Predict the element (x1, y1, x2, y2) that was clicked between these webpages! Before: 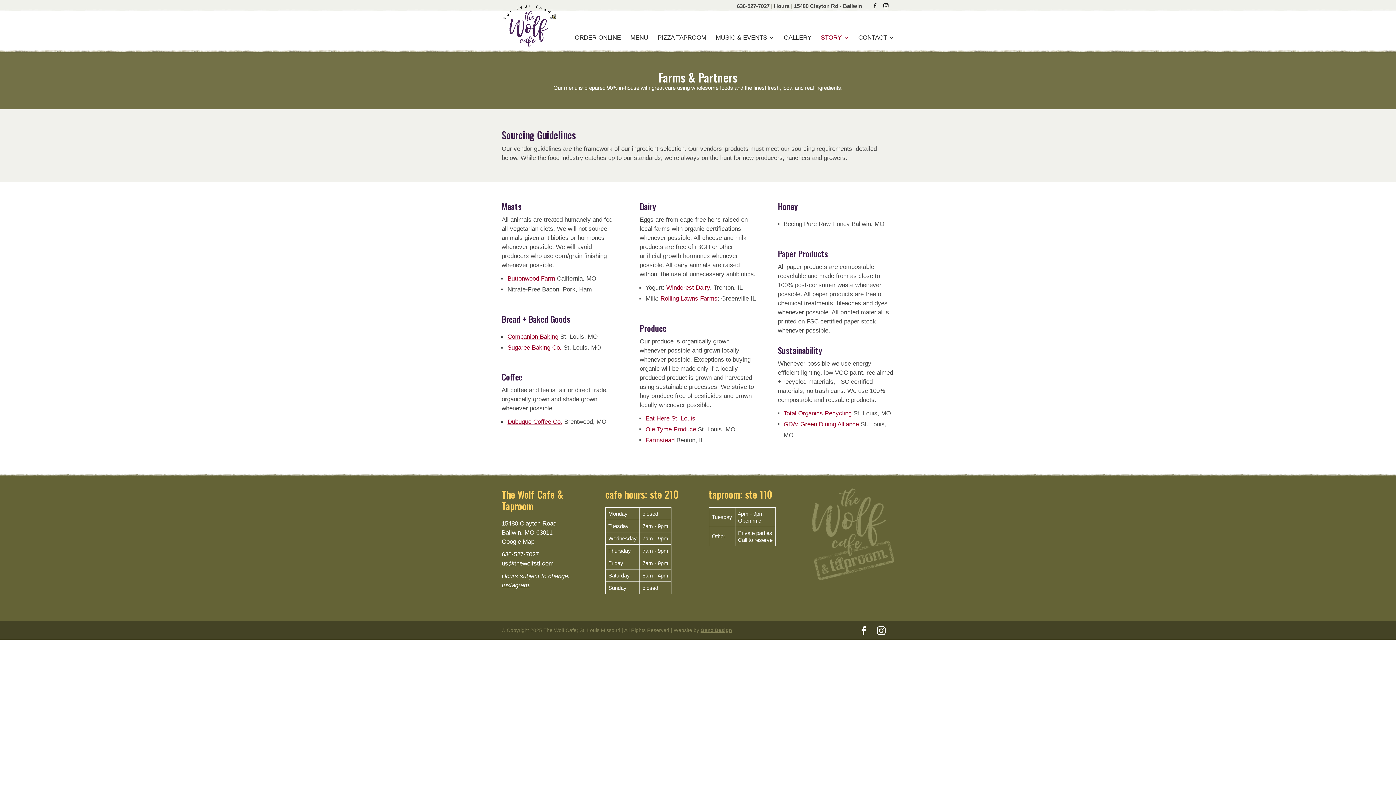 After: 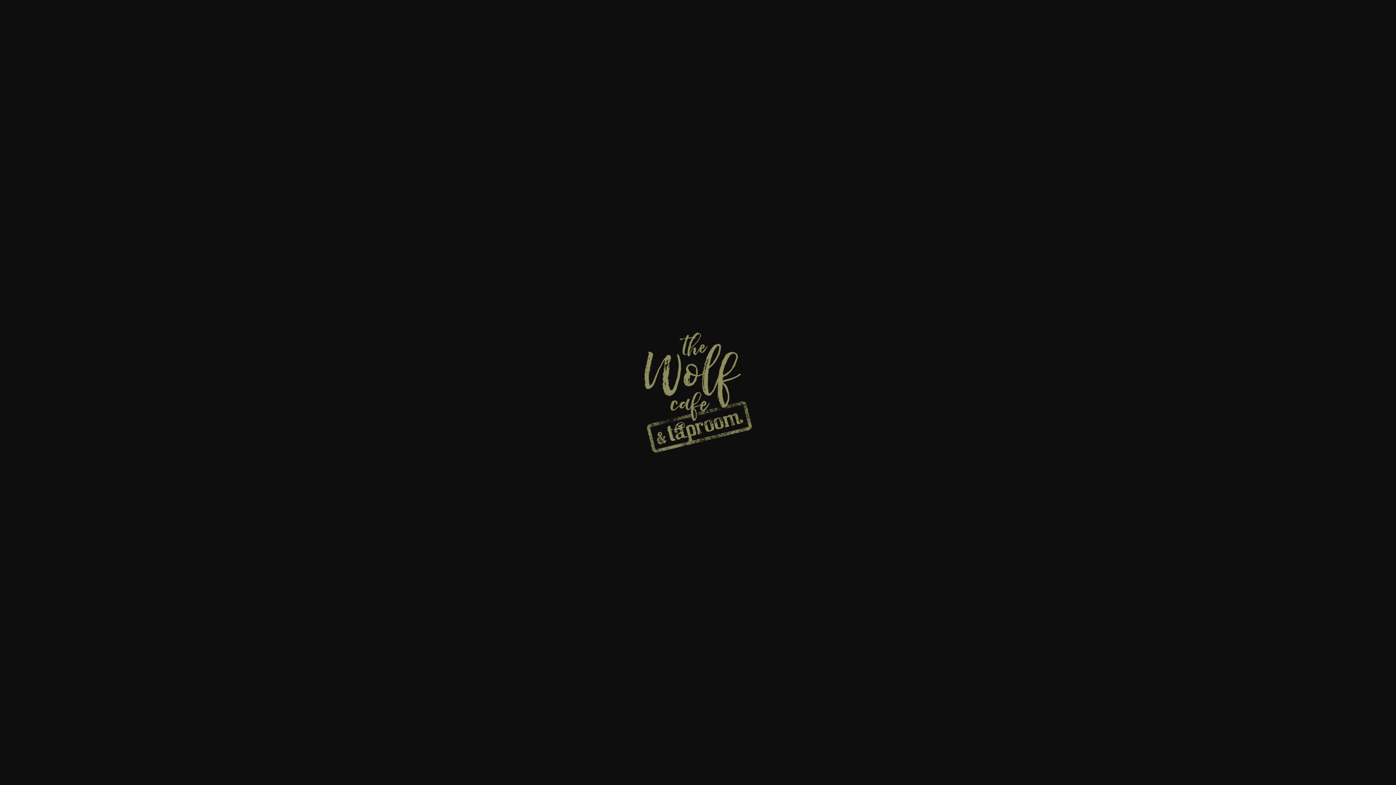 Action: bbox: (812, 488, 894, 580)